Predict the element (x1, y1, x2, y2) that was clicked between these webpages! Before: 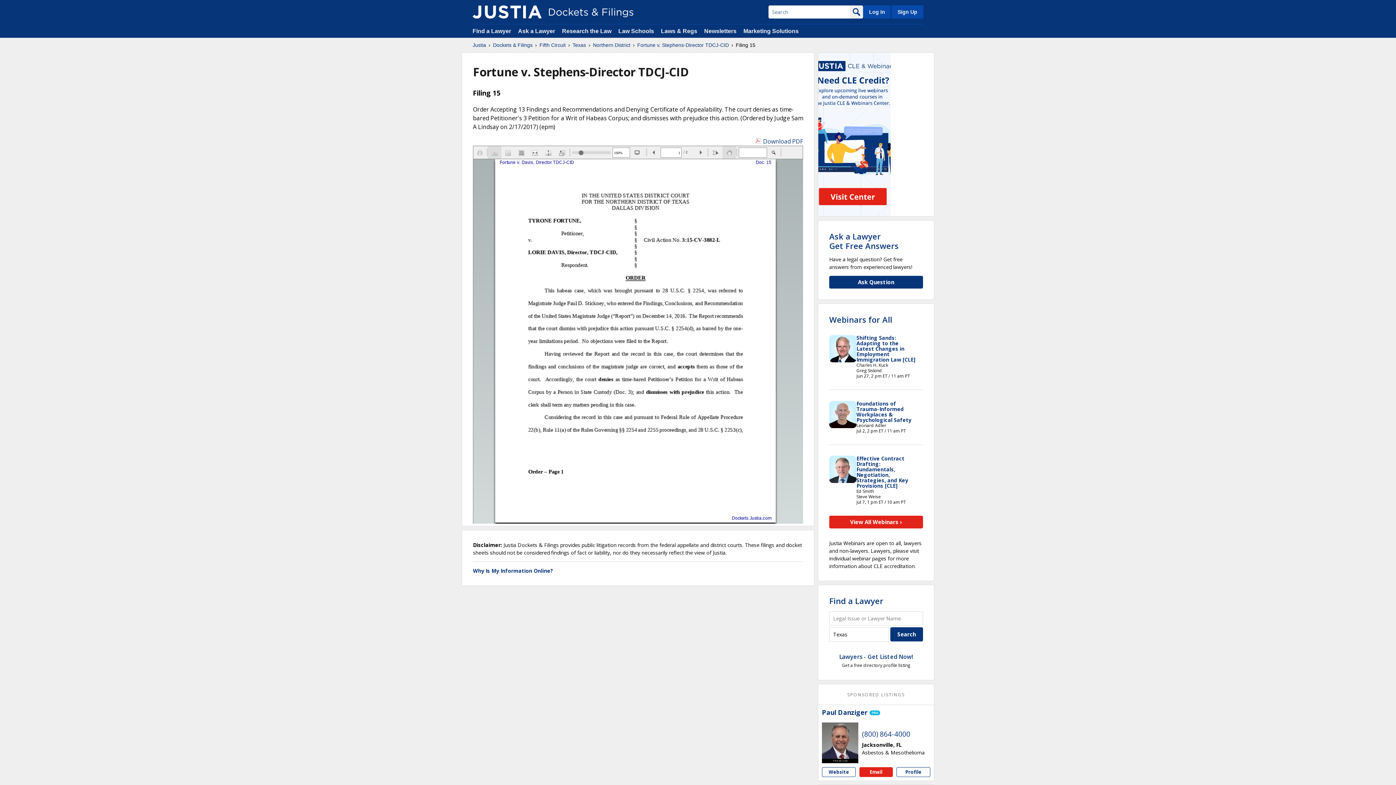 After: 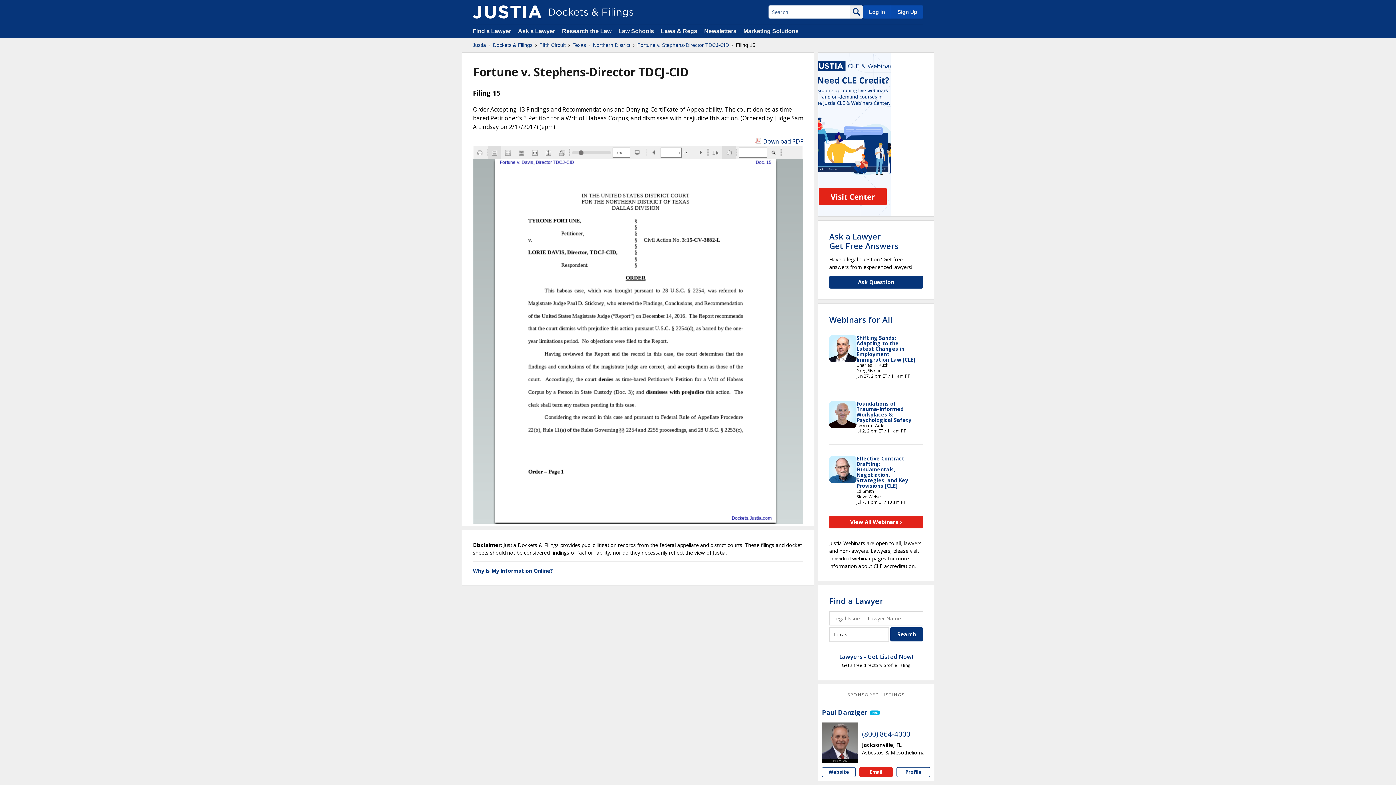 Action: bbox: (847, 691, 905, 698) label: SPONSORED LISTINGS